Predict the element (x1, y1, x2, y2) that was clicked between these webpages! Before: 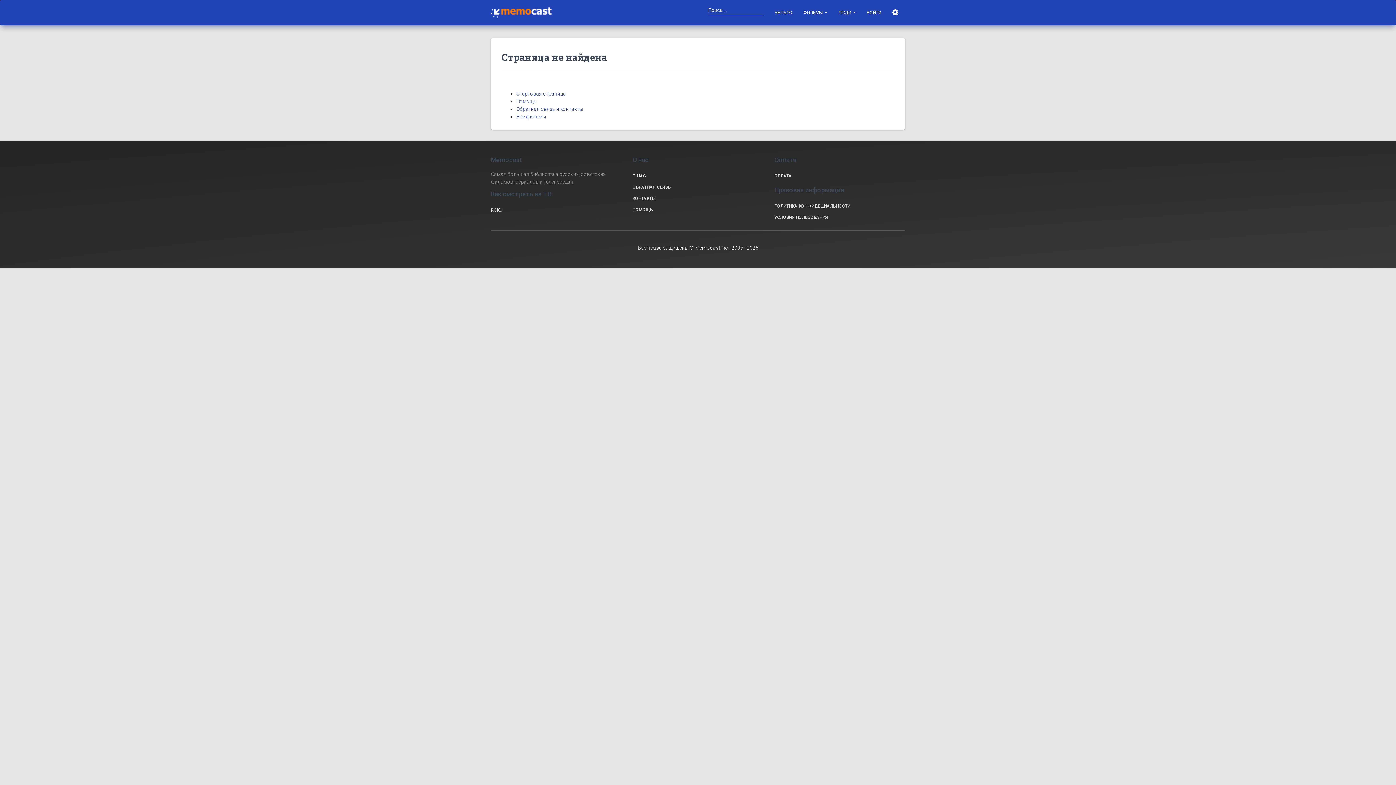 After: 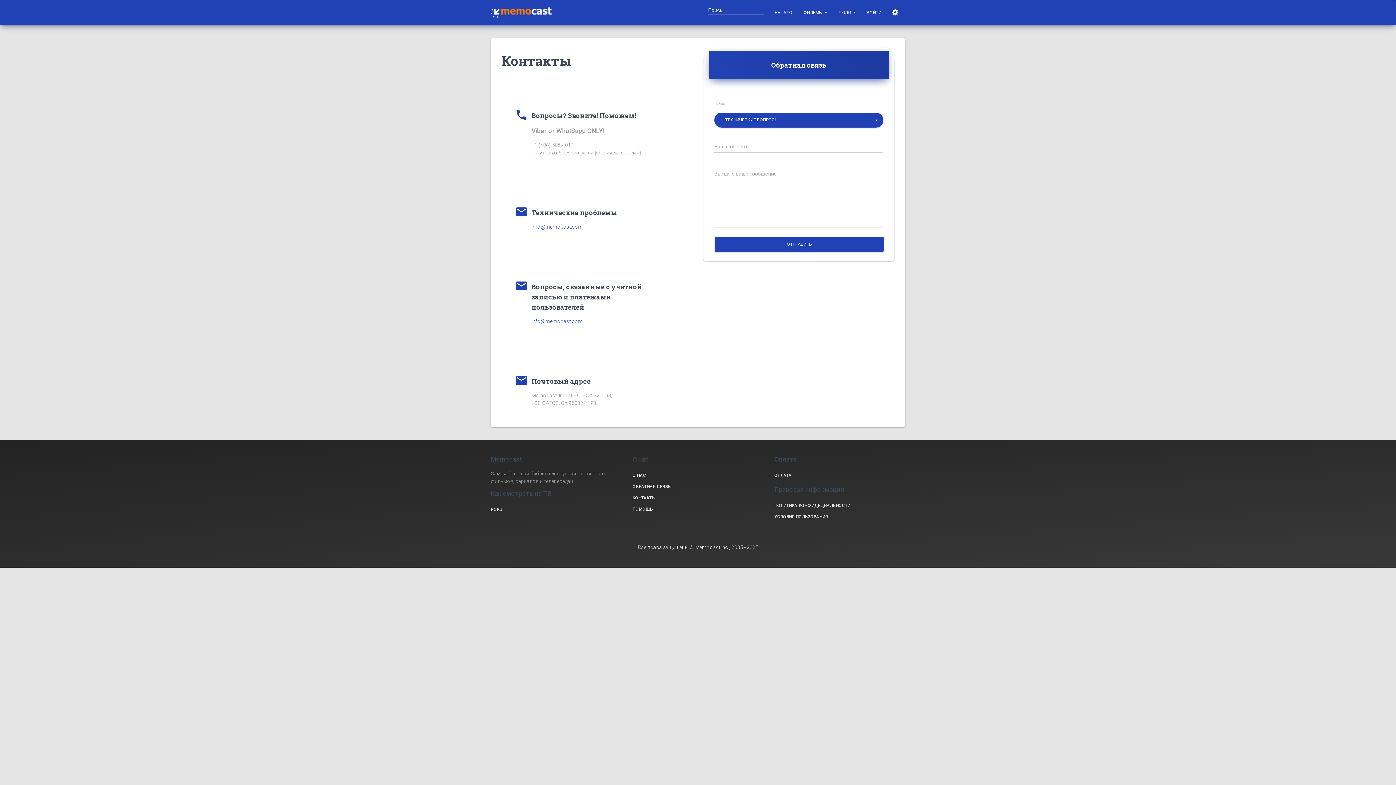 Action: bbox: (630, 181, 765, 193) label: ОБРАТНАЯ СВЯЗЬ